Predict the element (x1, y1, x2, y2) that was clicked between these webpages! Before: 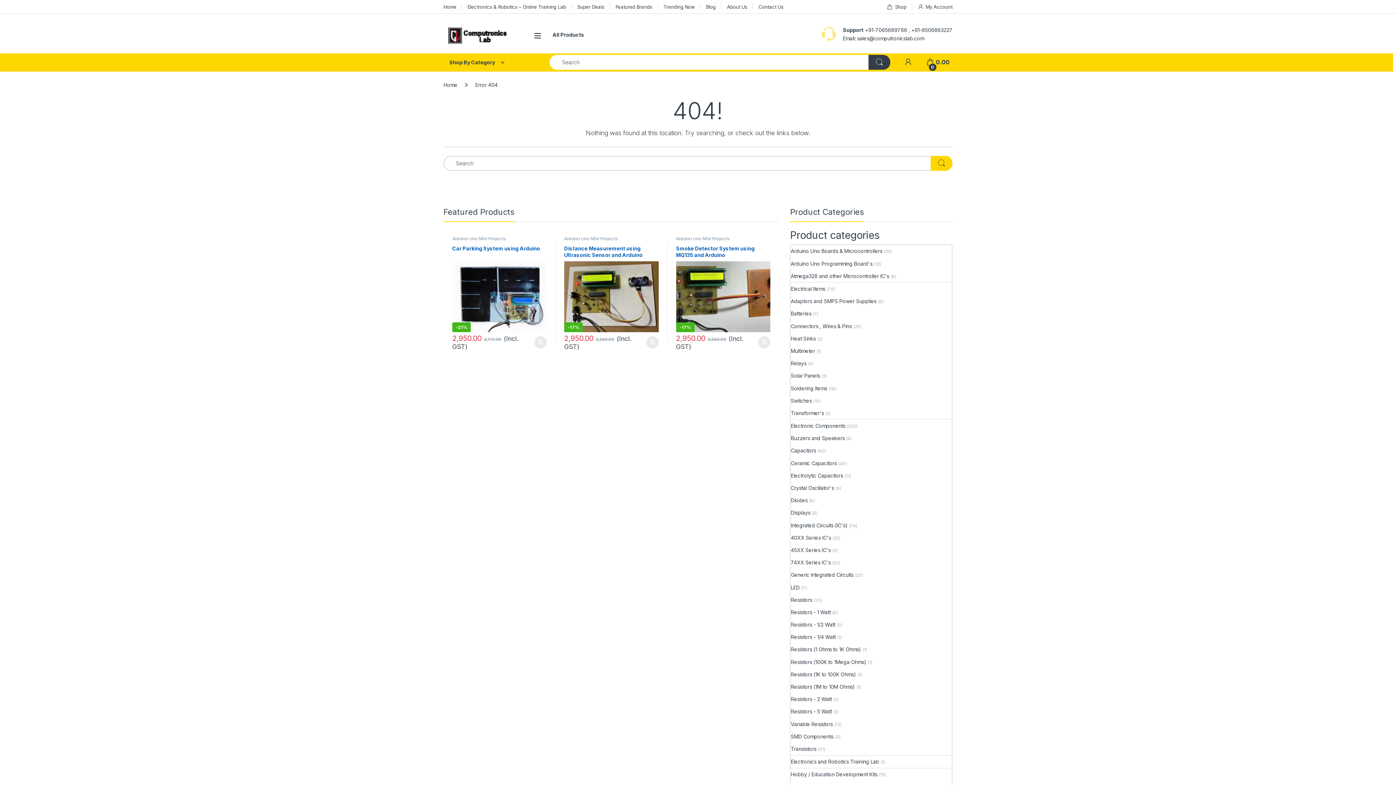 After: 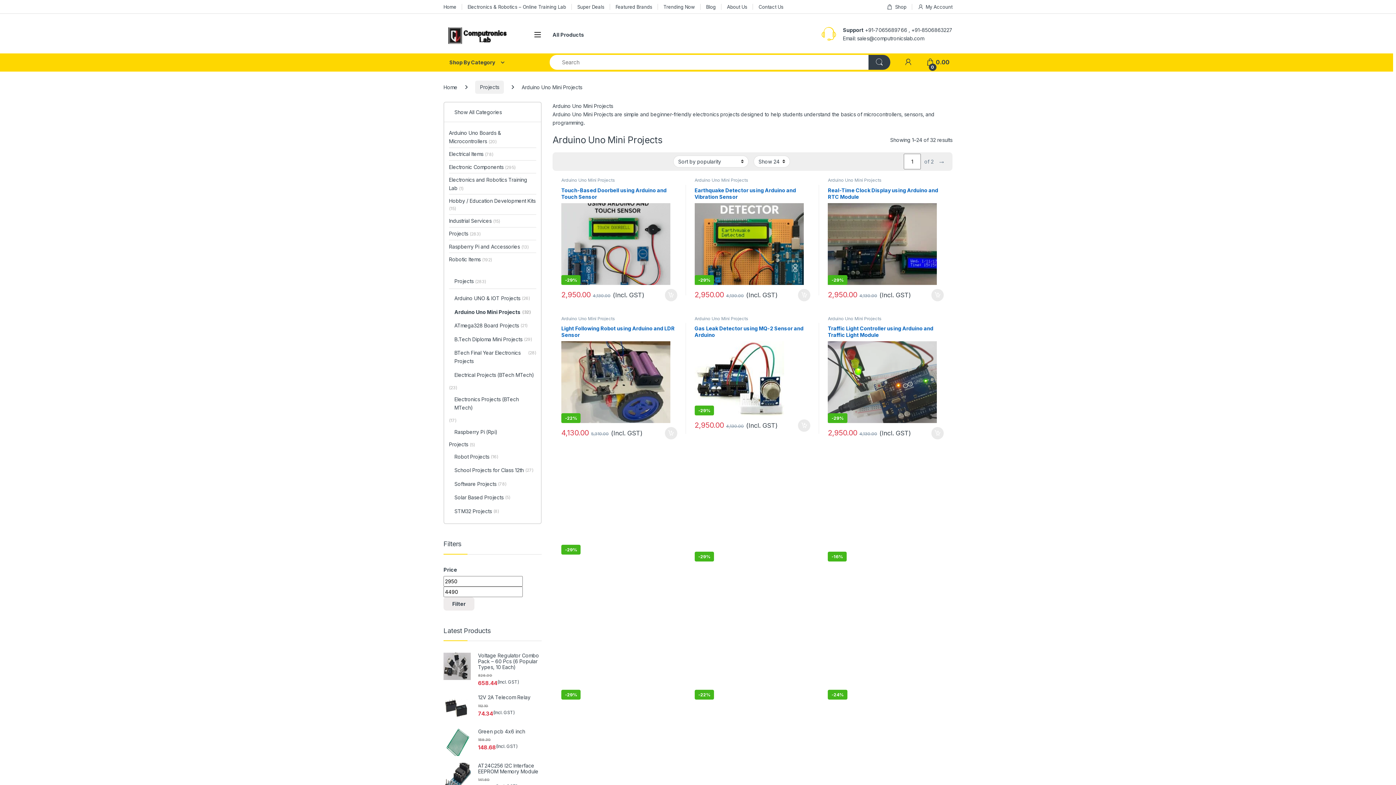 Action: label: Arduino Uno Mini Projects bbox: (676, 235, 729, 241)